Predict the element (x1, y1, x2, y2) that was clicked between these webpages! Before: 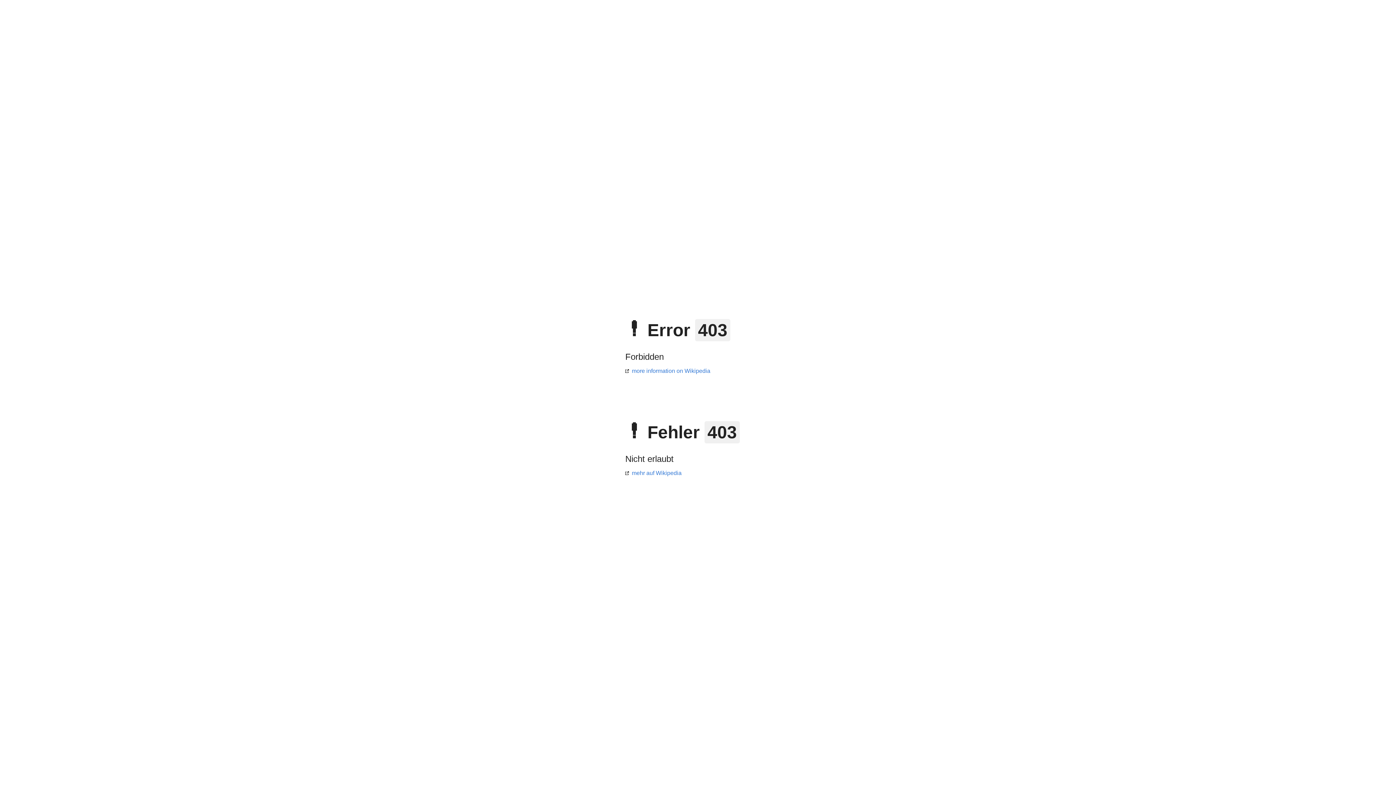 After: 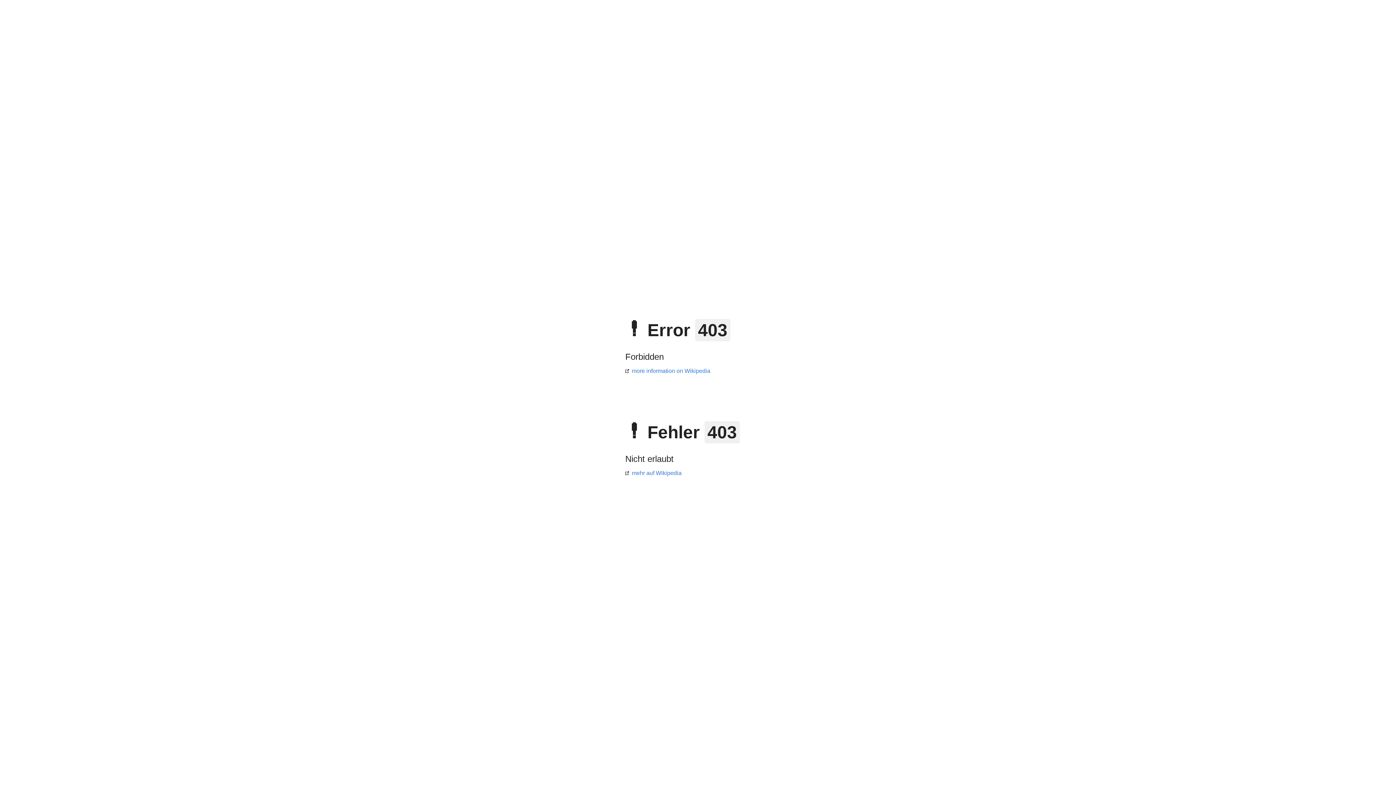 Action: label: more information on Wikipedia bbox: (625, 368, 710, 374)